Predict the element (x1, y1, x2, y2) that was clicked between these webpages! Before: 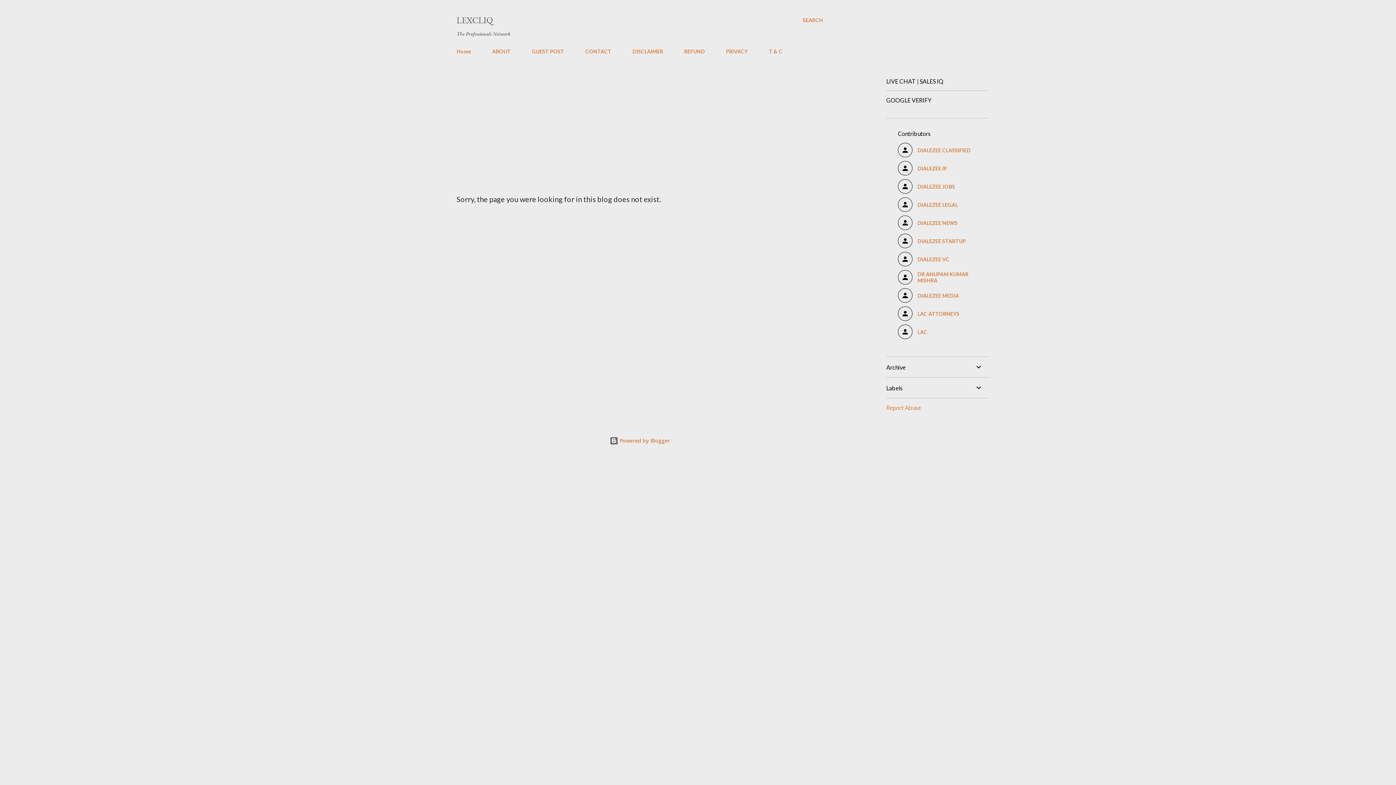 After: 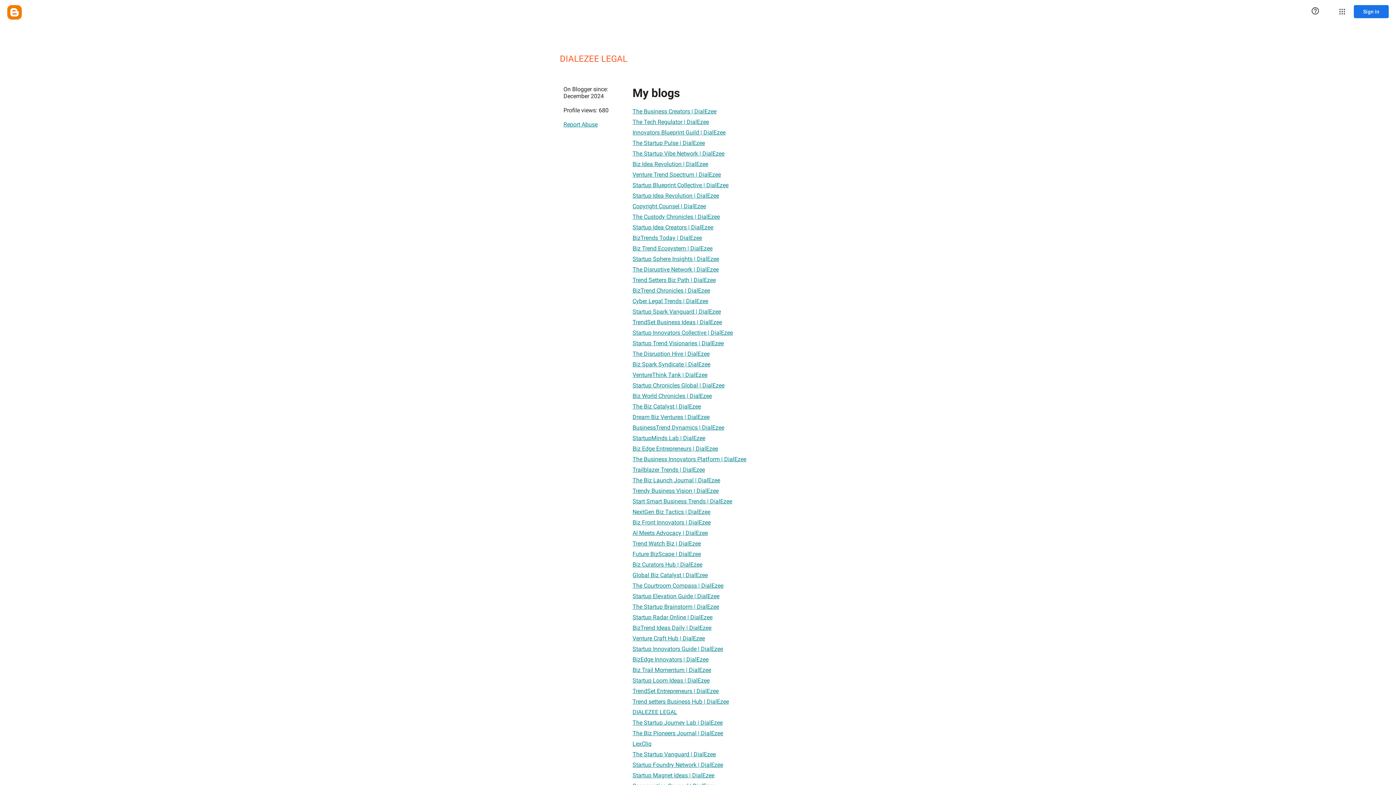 Action: label: DIALEZEE LEGAL bbox: (898, 197, 977, 212)